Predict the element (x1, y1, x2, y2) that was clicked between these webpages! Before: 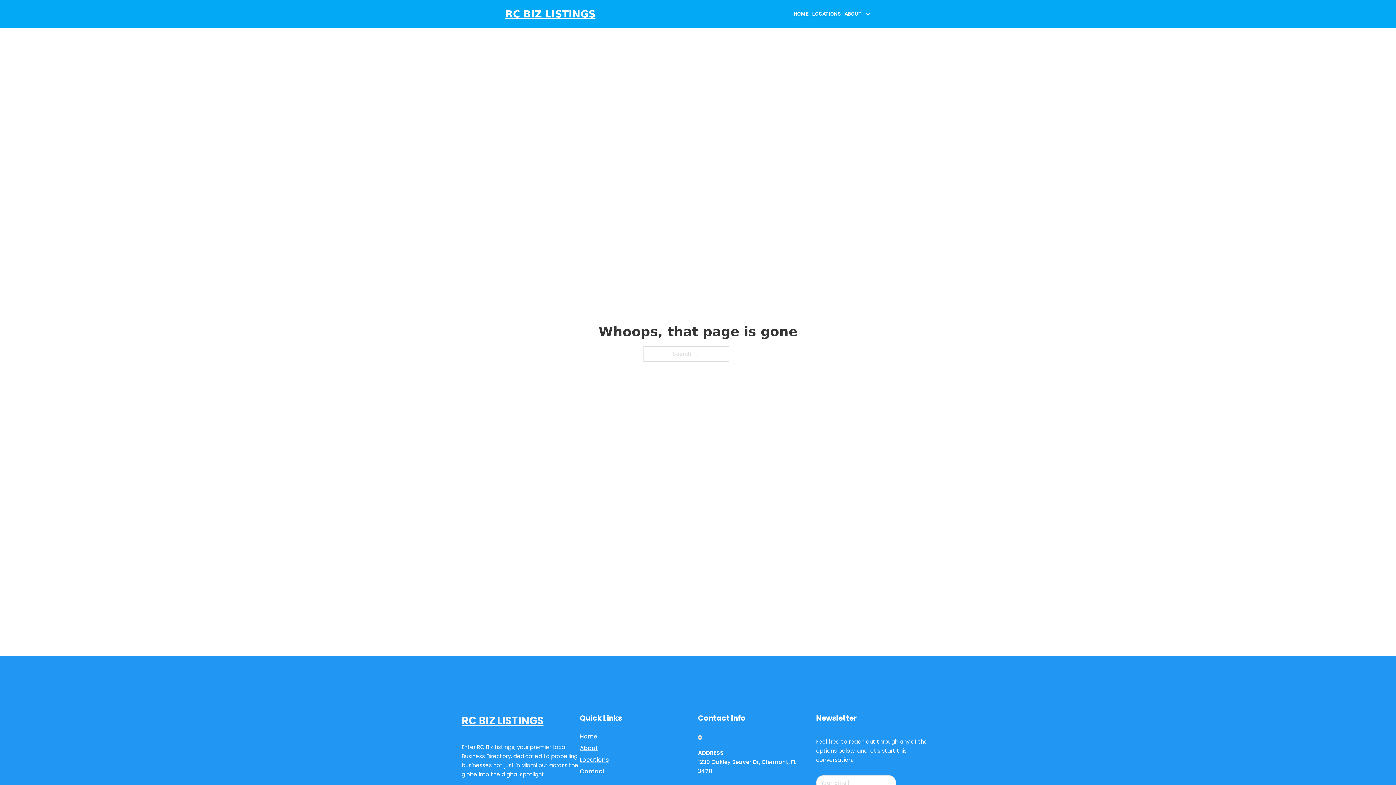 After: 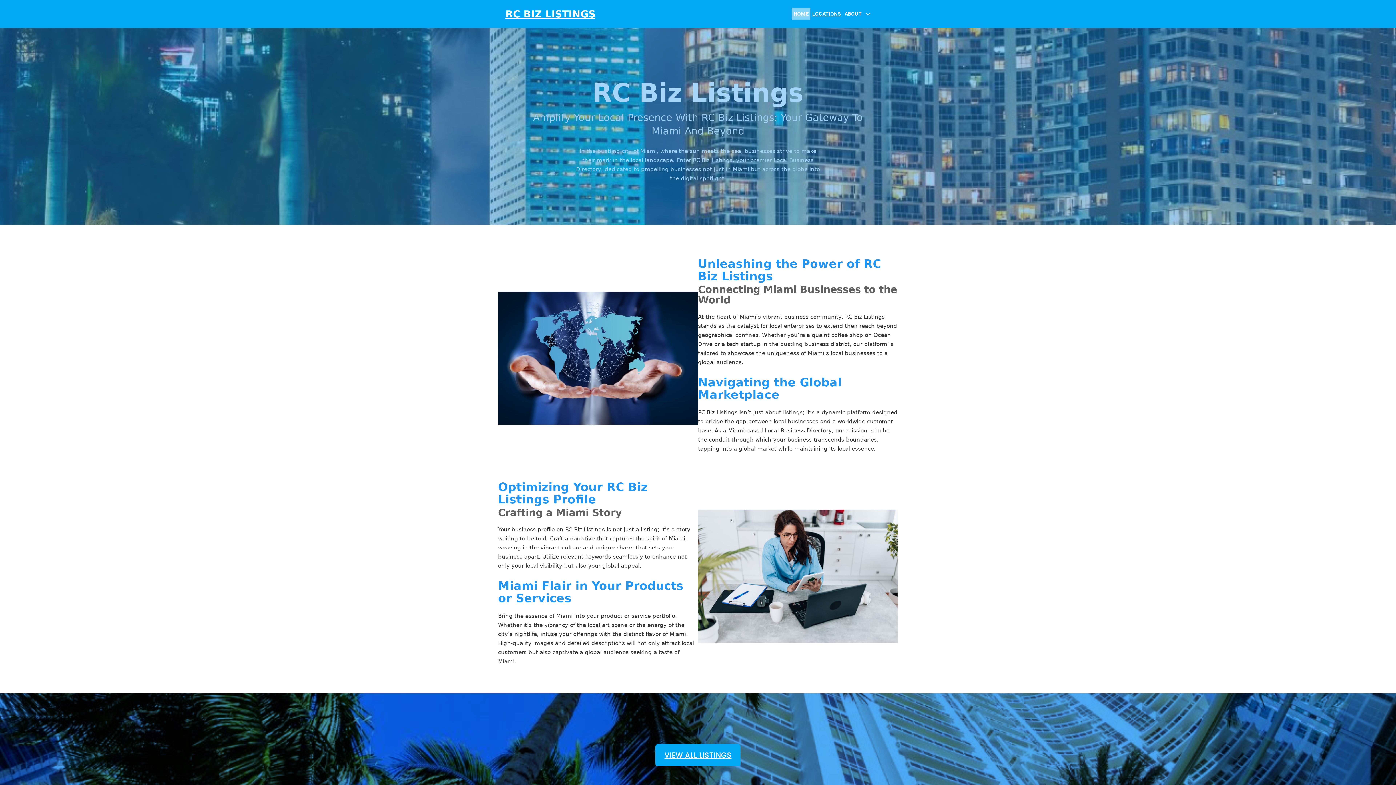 Action: label: HOME bbox: (791, 8, 810, 20)